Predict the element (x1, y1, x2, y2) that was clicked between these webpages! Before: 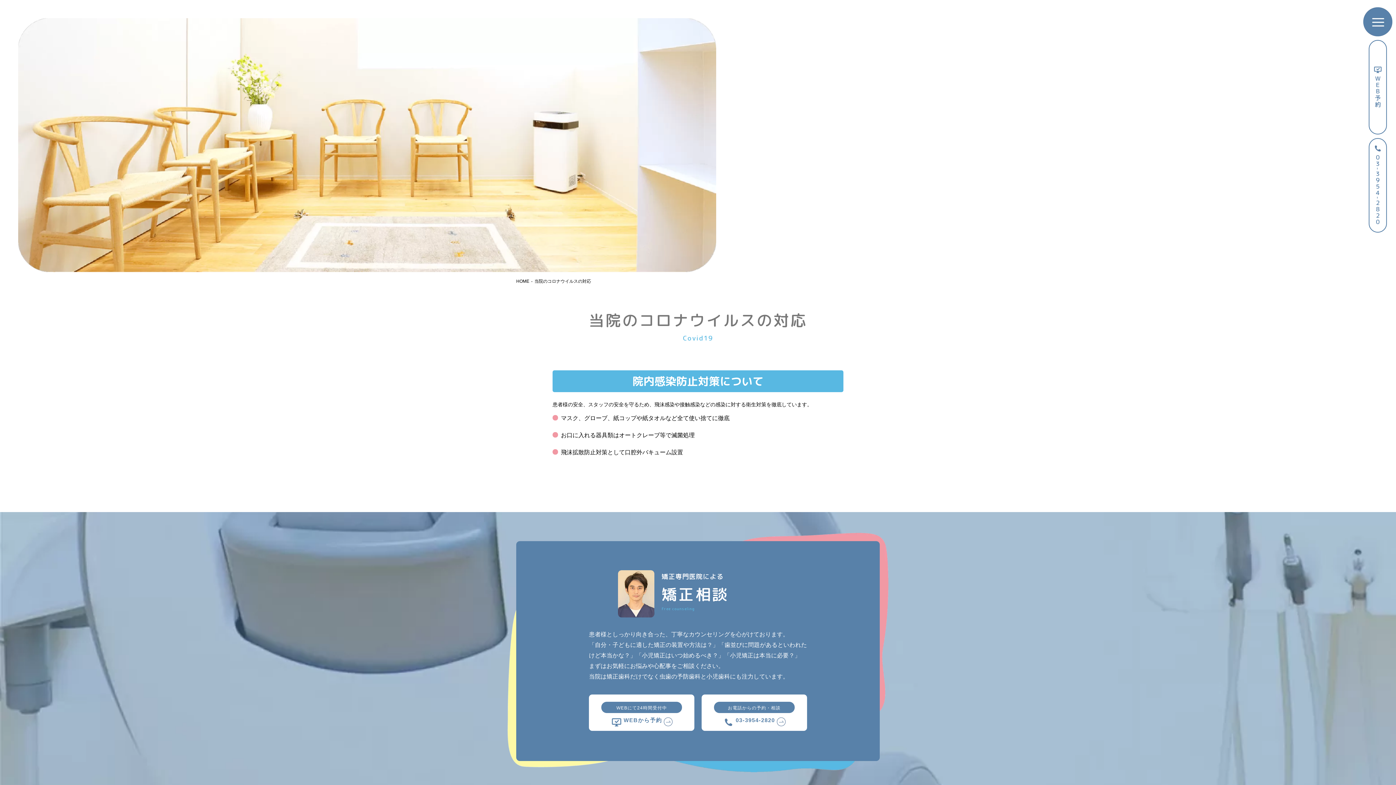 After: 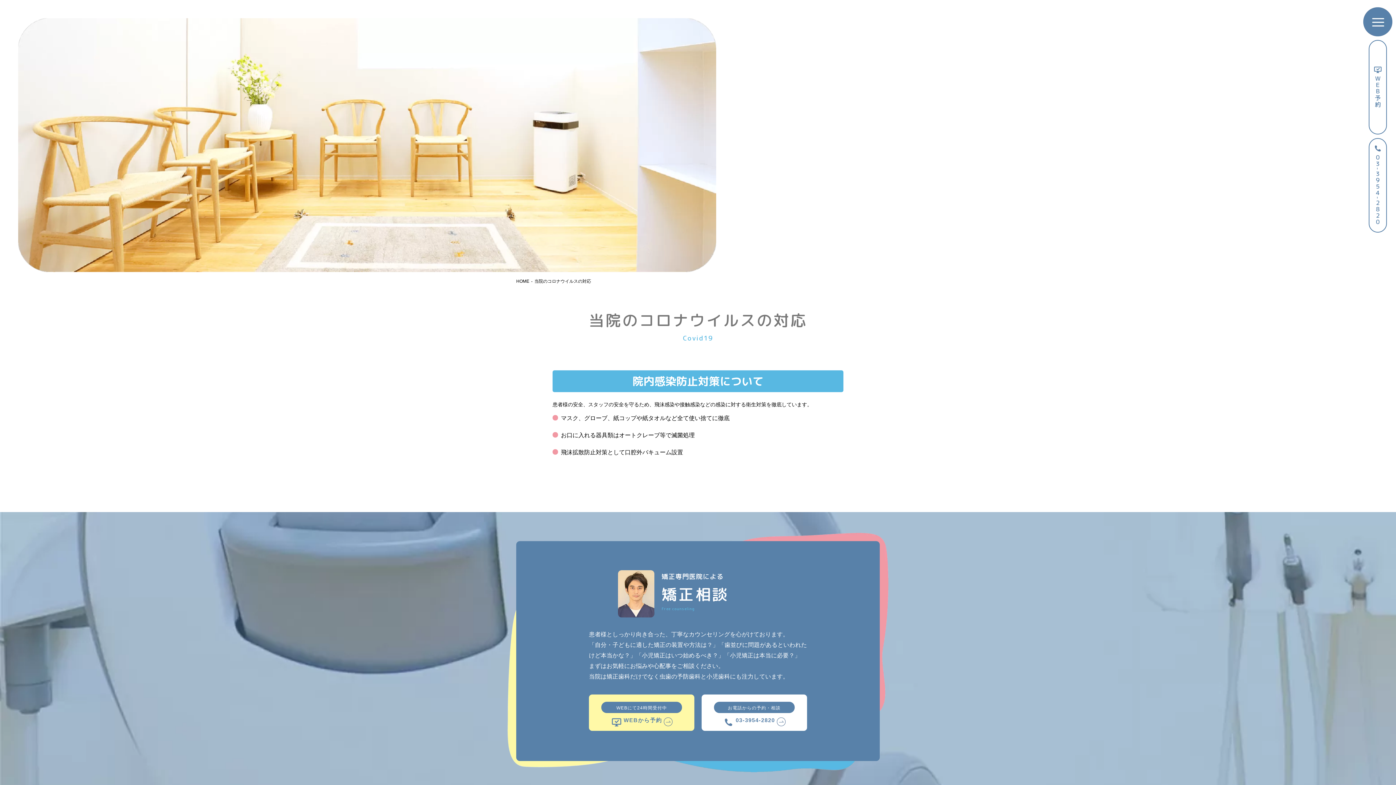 Action: label: WEBにて24時間受付中

WEBから予約 bbox: (589, 694, 694, 731)